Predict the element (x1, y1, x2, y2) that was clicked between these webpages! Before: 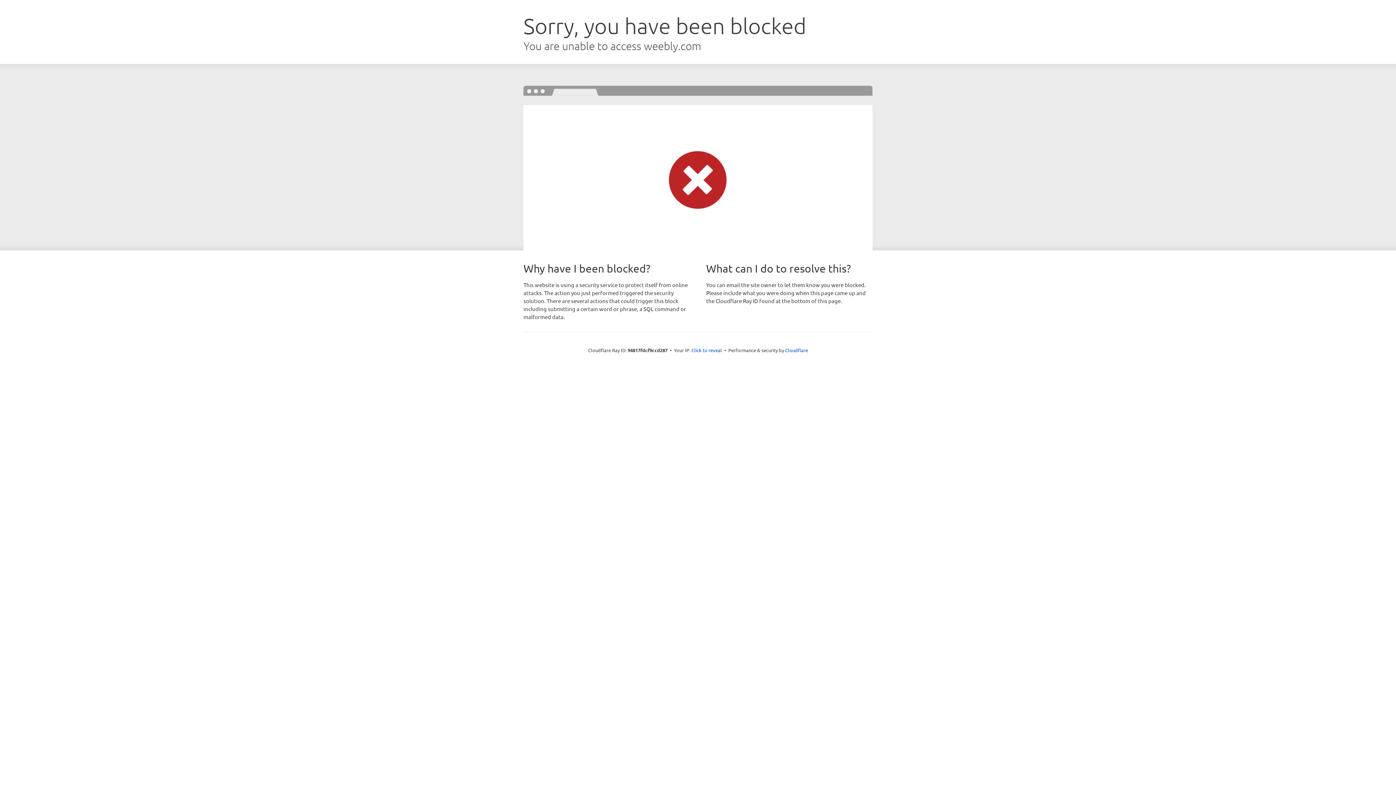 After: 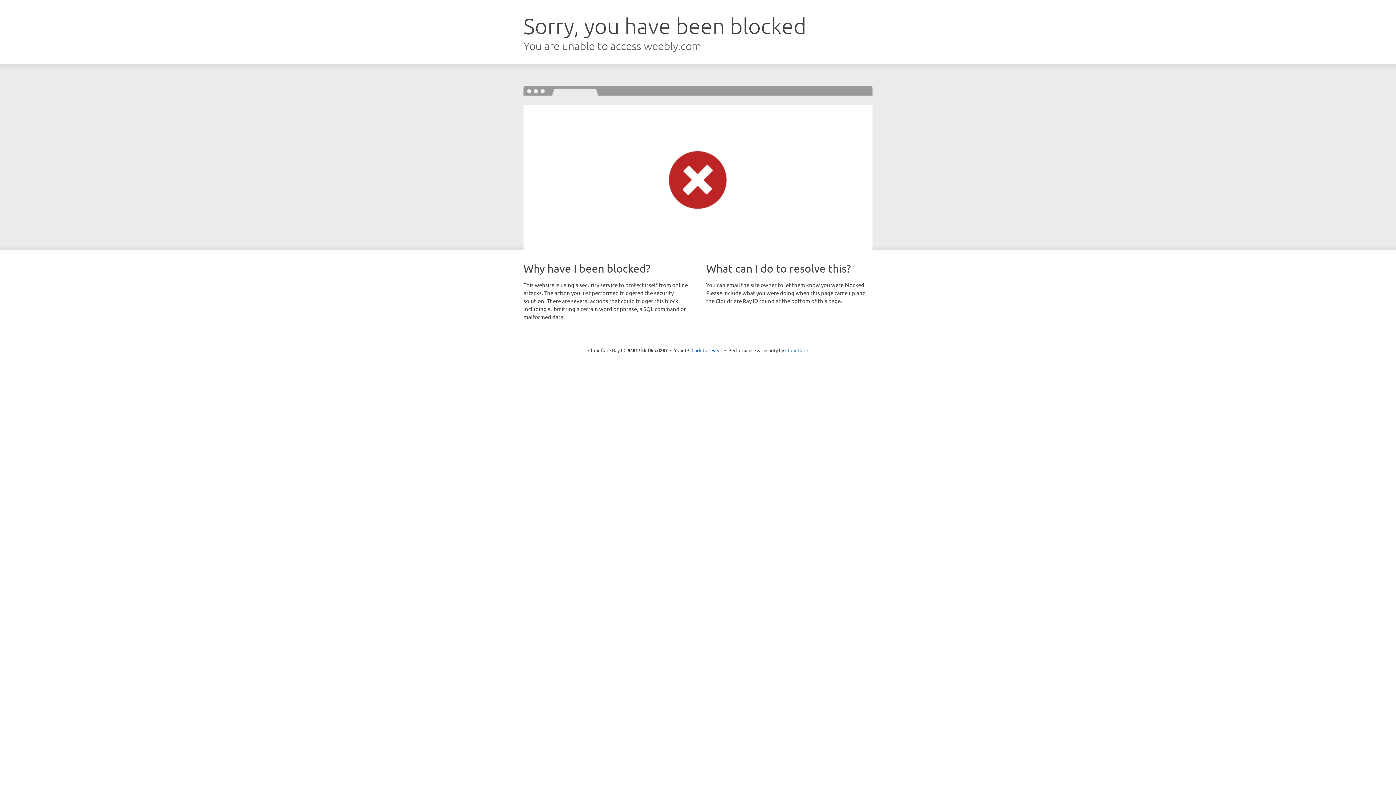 Action: bbox: (785, 347, 808, 353) label: Cloudflare